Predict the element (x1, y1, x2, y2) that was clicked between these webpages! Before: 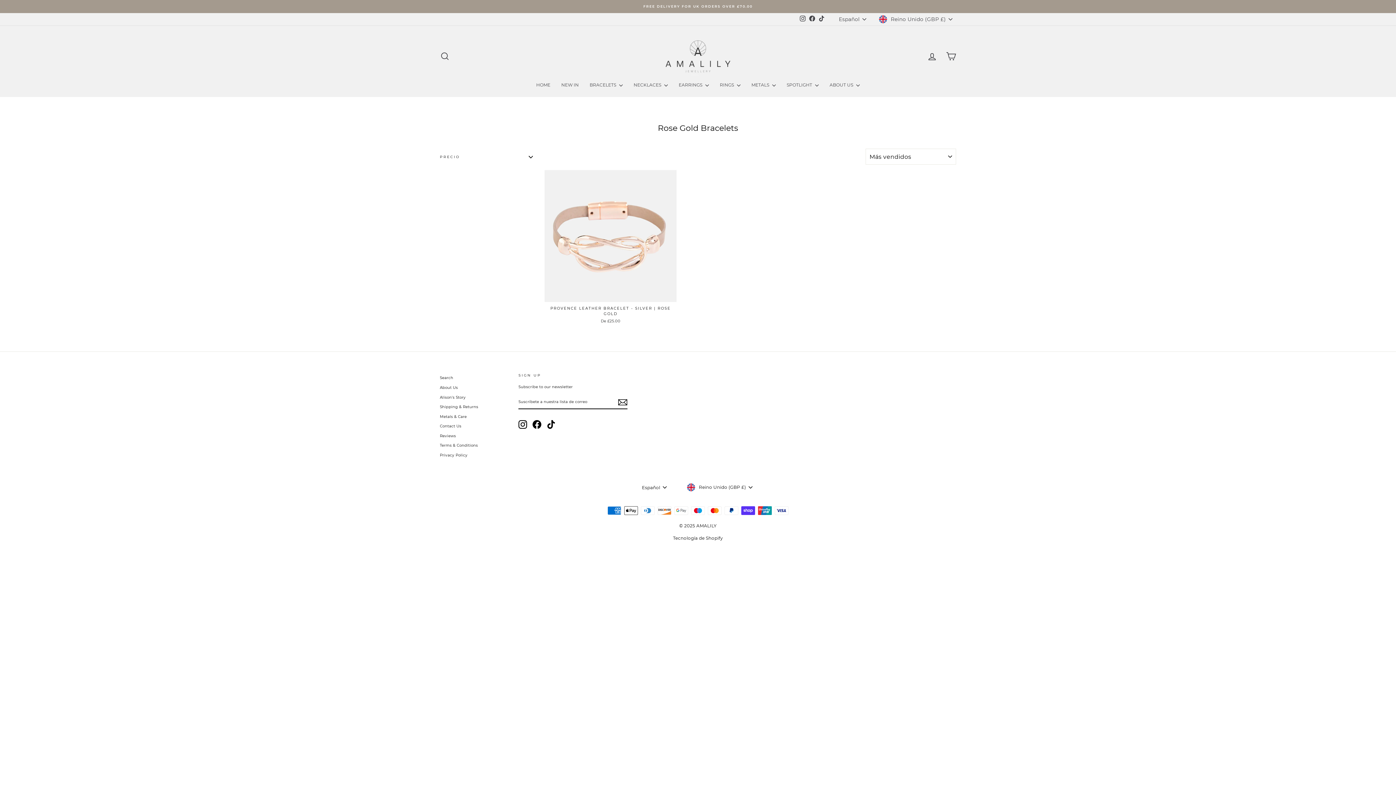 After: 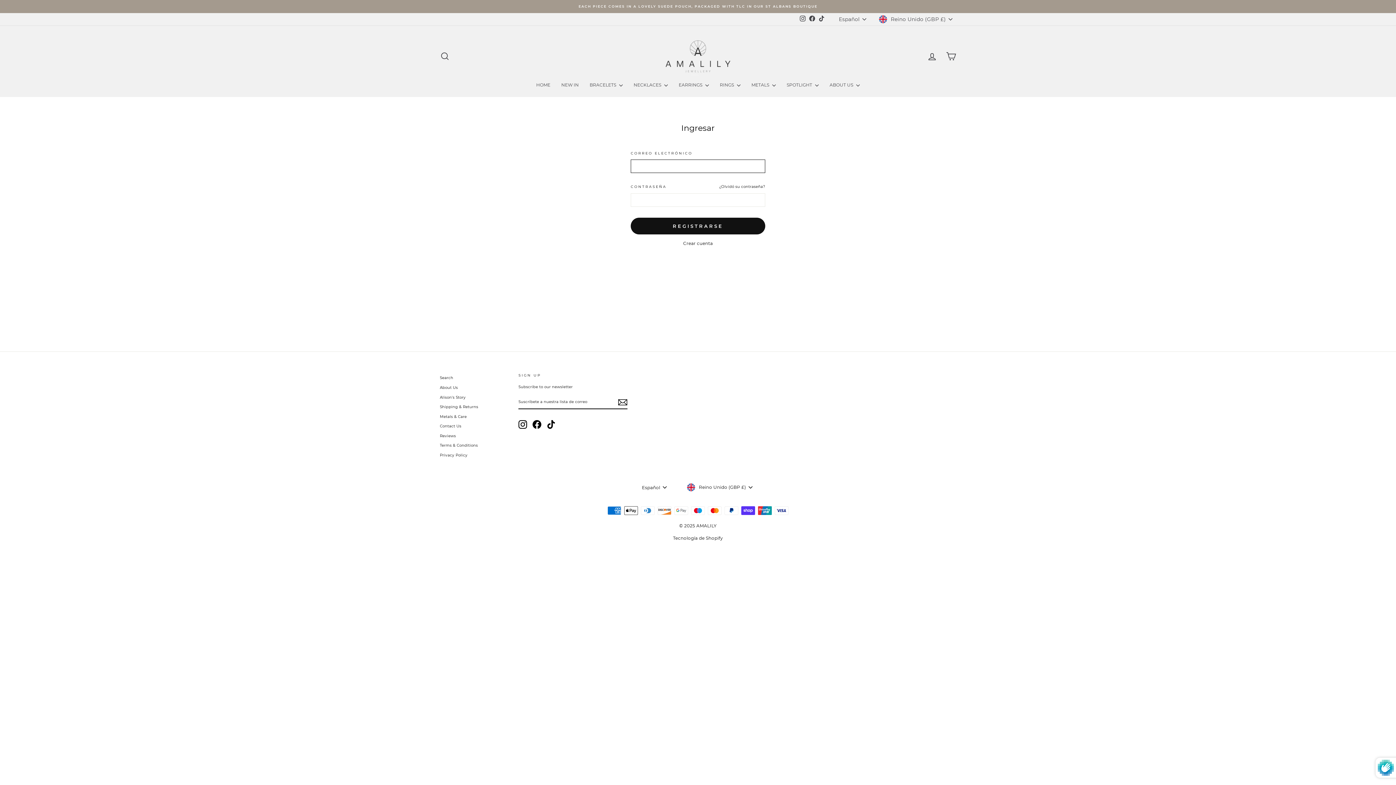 Action: label: INGRESAR bbox: (922, 48, 941, 64)